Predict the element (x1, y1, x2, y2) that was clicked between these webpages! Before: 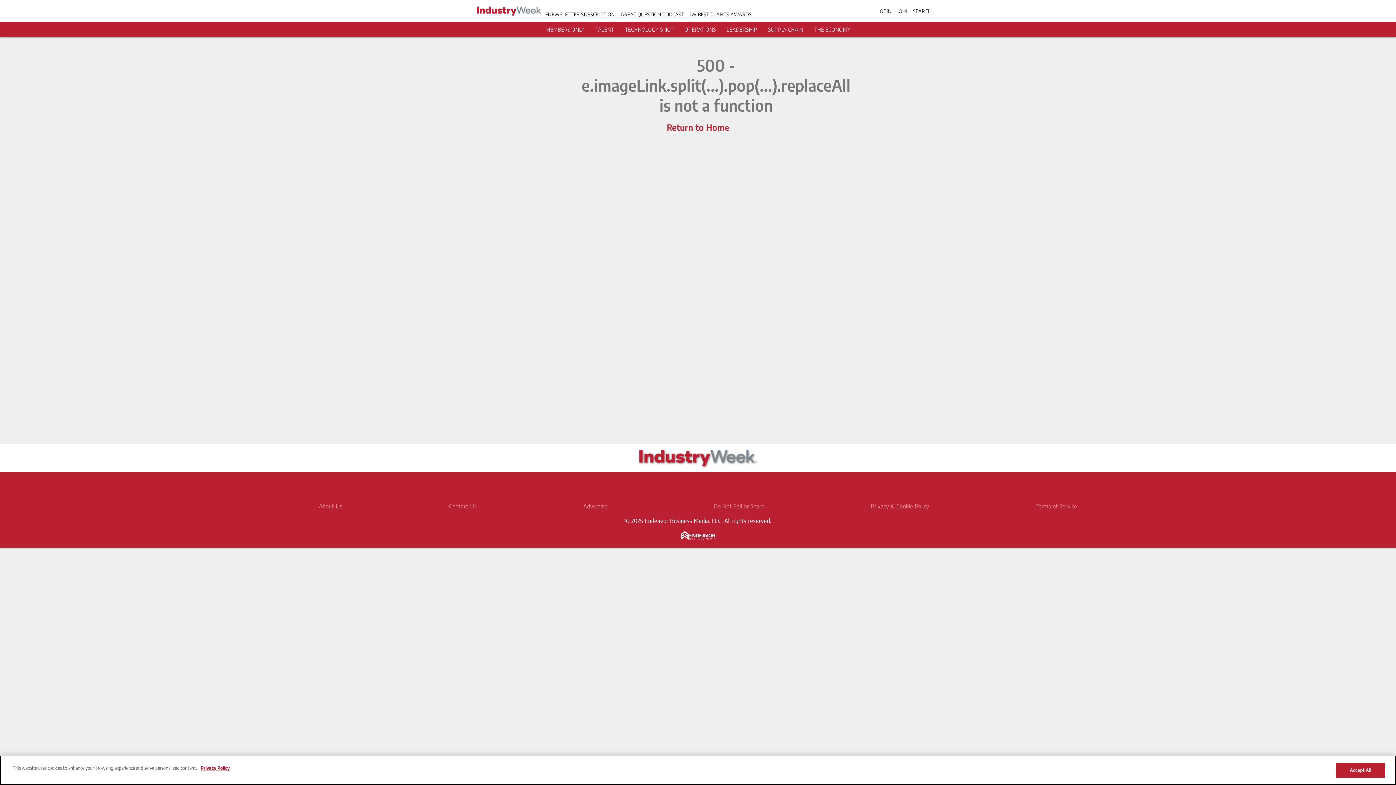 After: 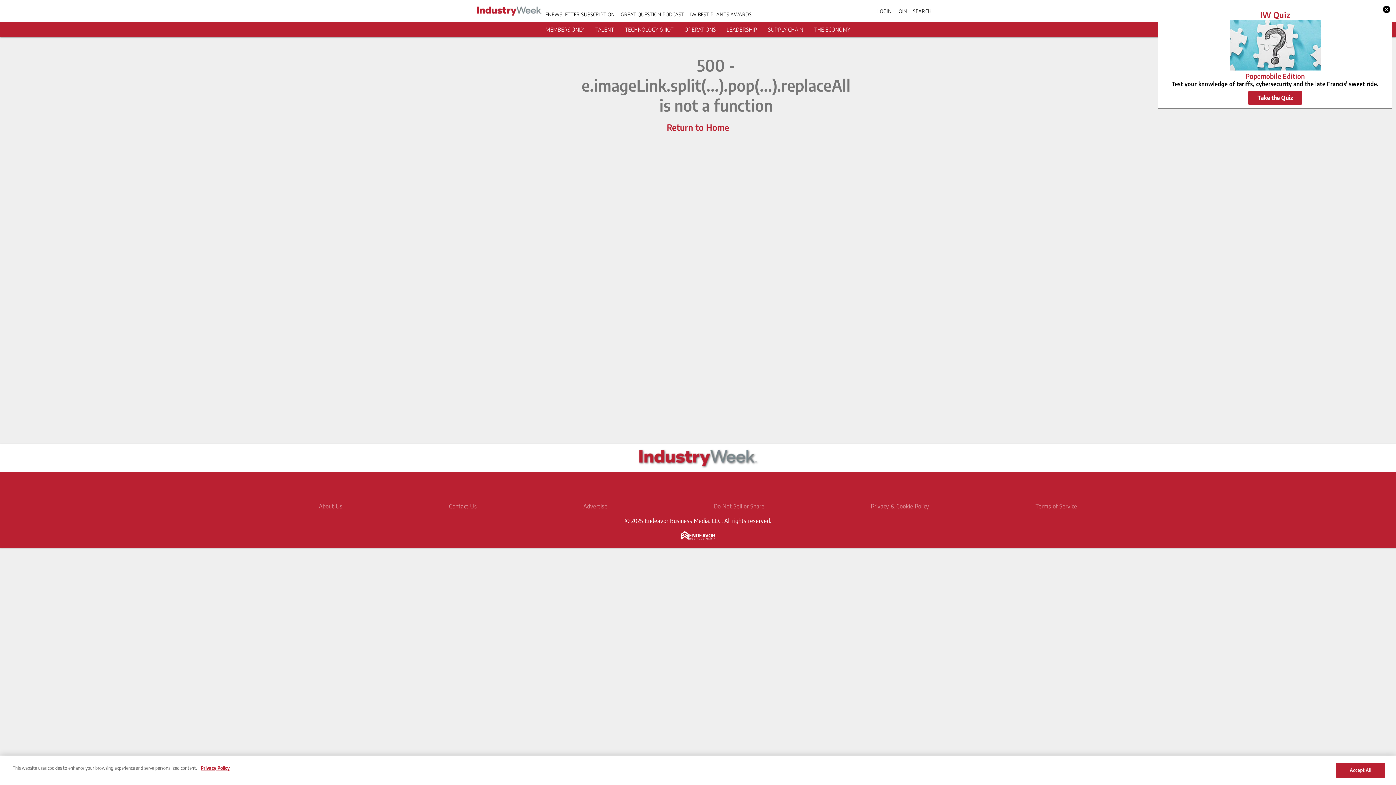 Action: bbox: (681, 534, 715, 541)